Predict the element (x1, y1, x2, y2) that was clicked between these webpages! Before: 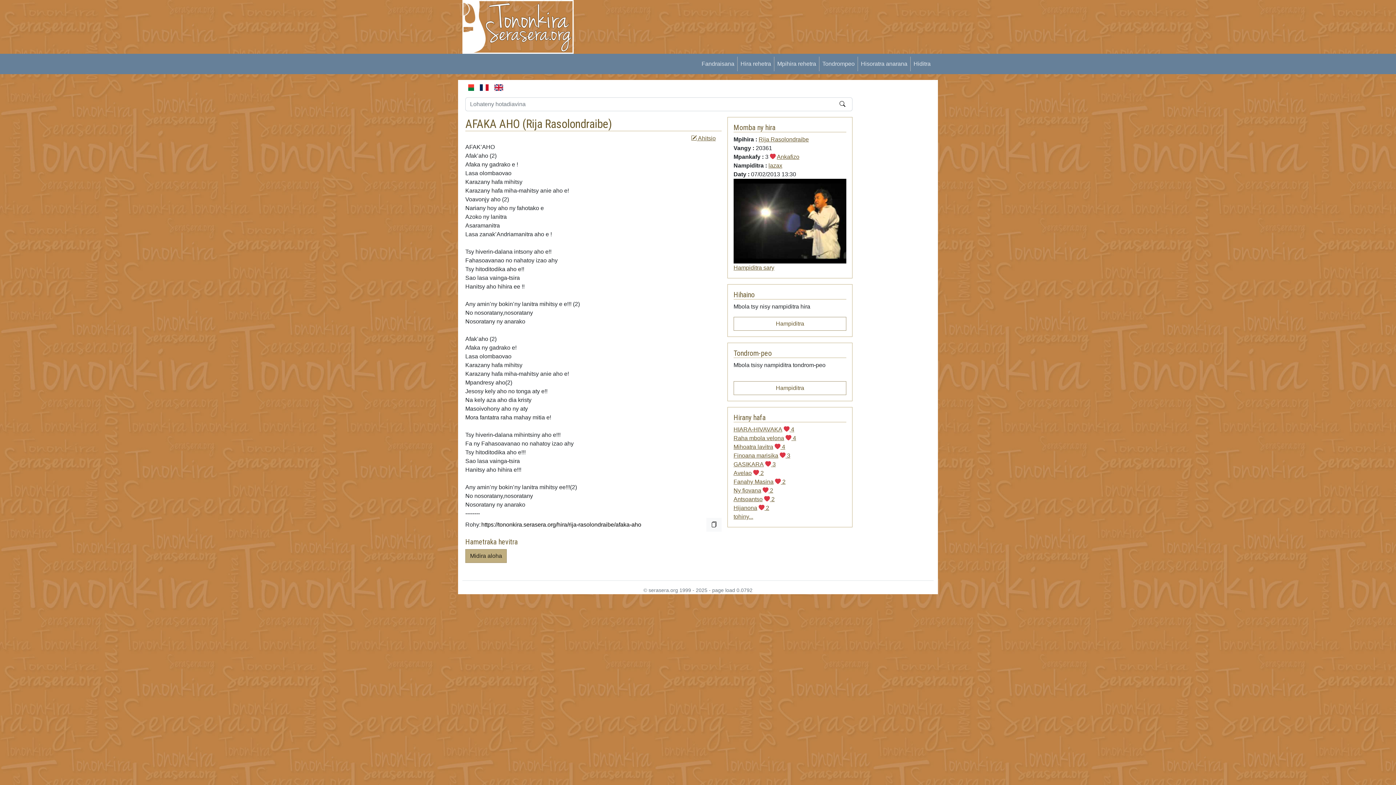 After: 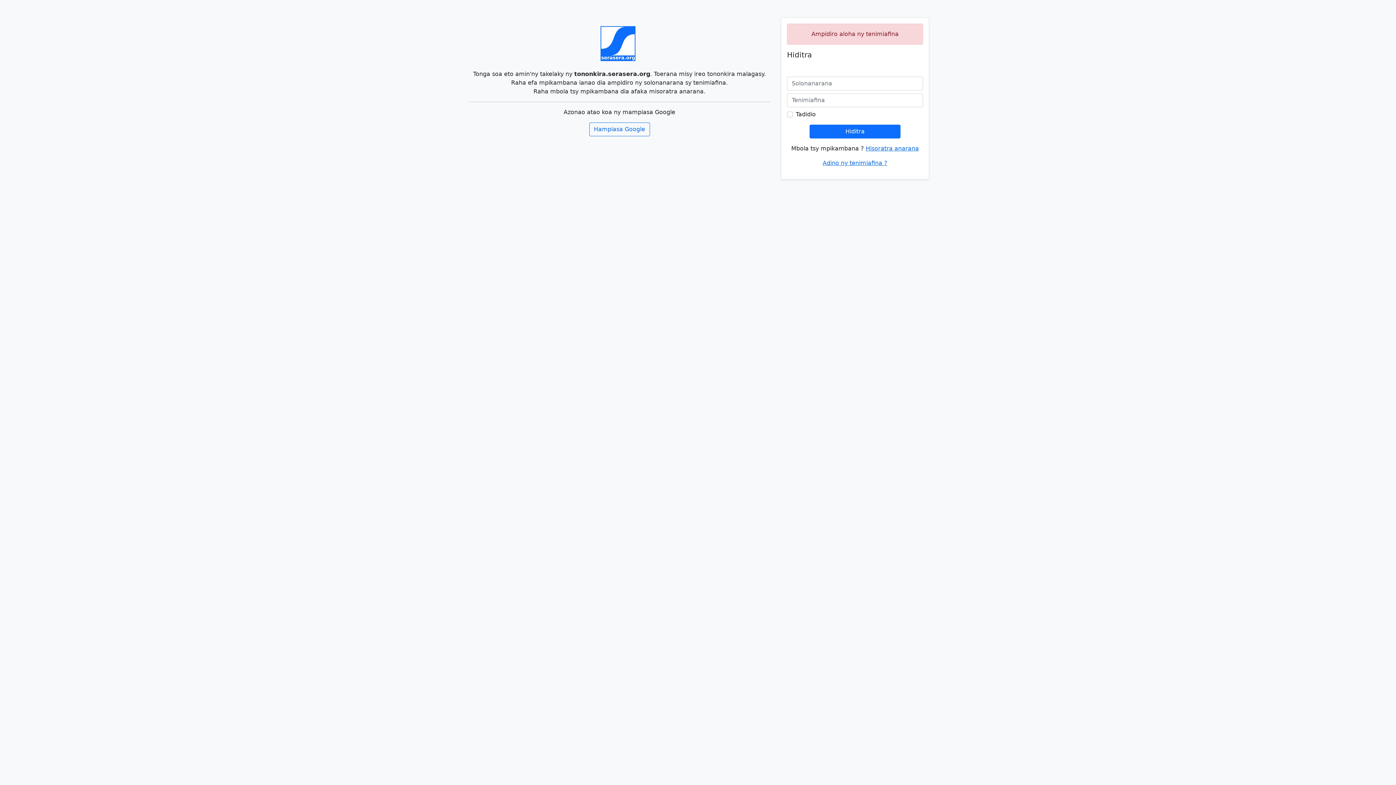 Action: bbox: (733, 381, 846, 395) label: Hampiditra